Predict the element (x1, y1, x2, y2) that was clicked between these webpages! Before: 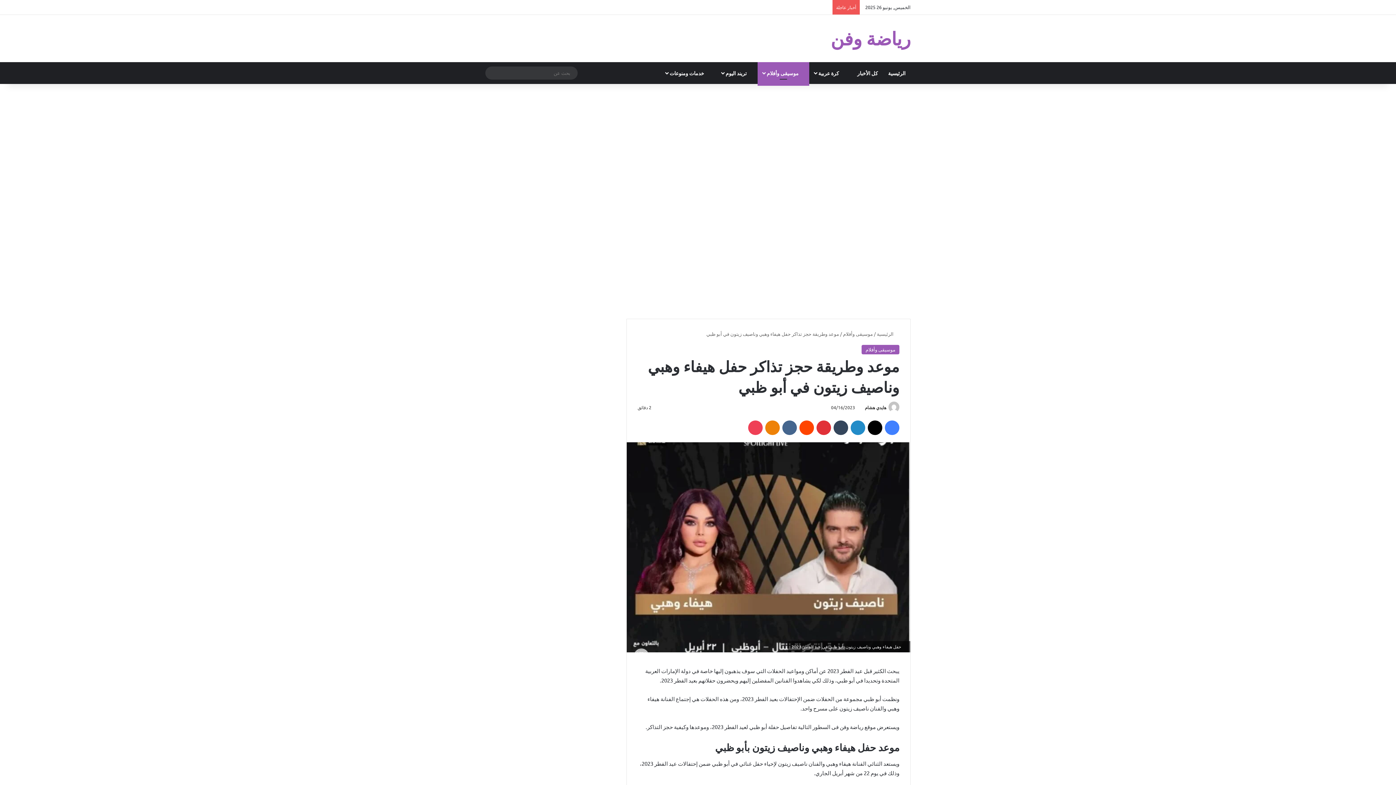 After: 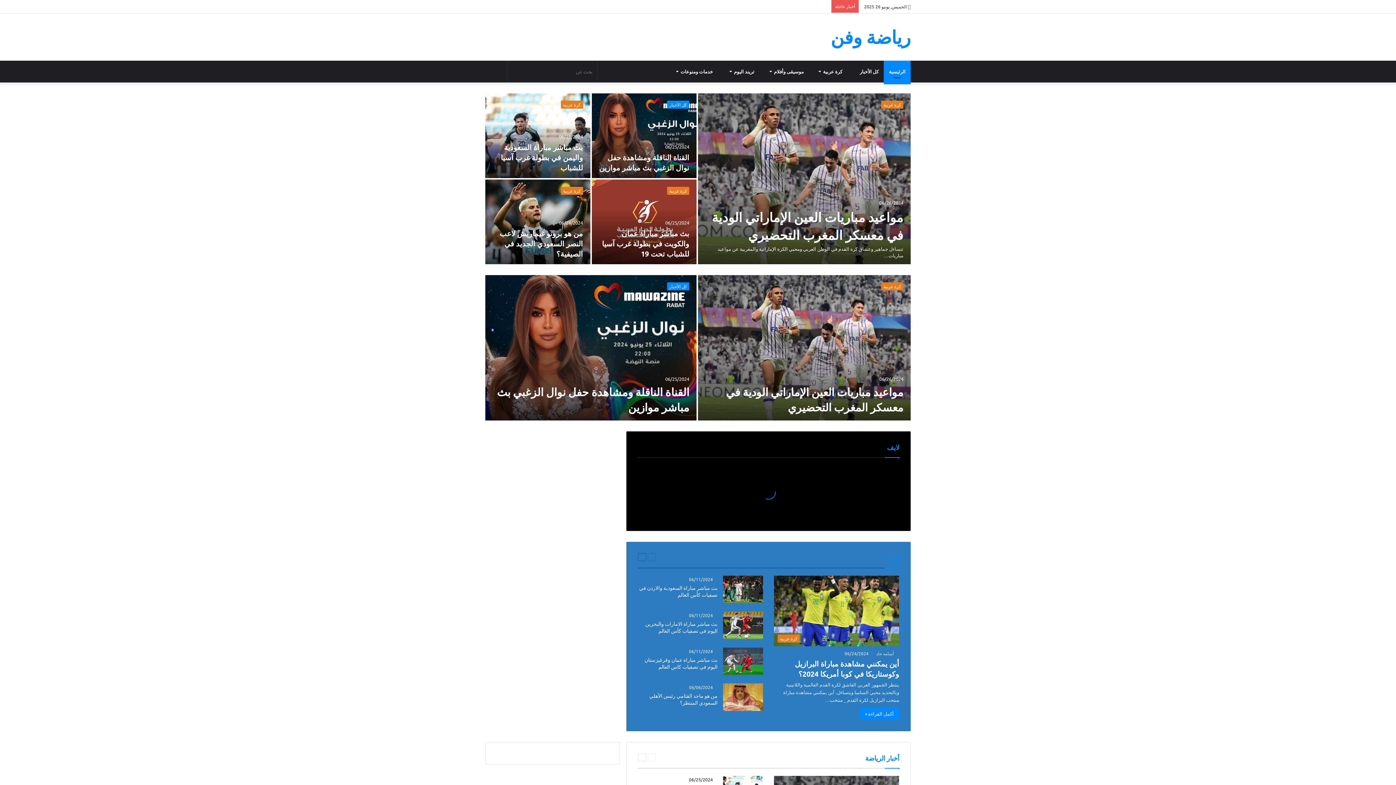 Action: label: رياضة وفن bbox: (830, 29, 910, 47)